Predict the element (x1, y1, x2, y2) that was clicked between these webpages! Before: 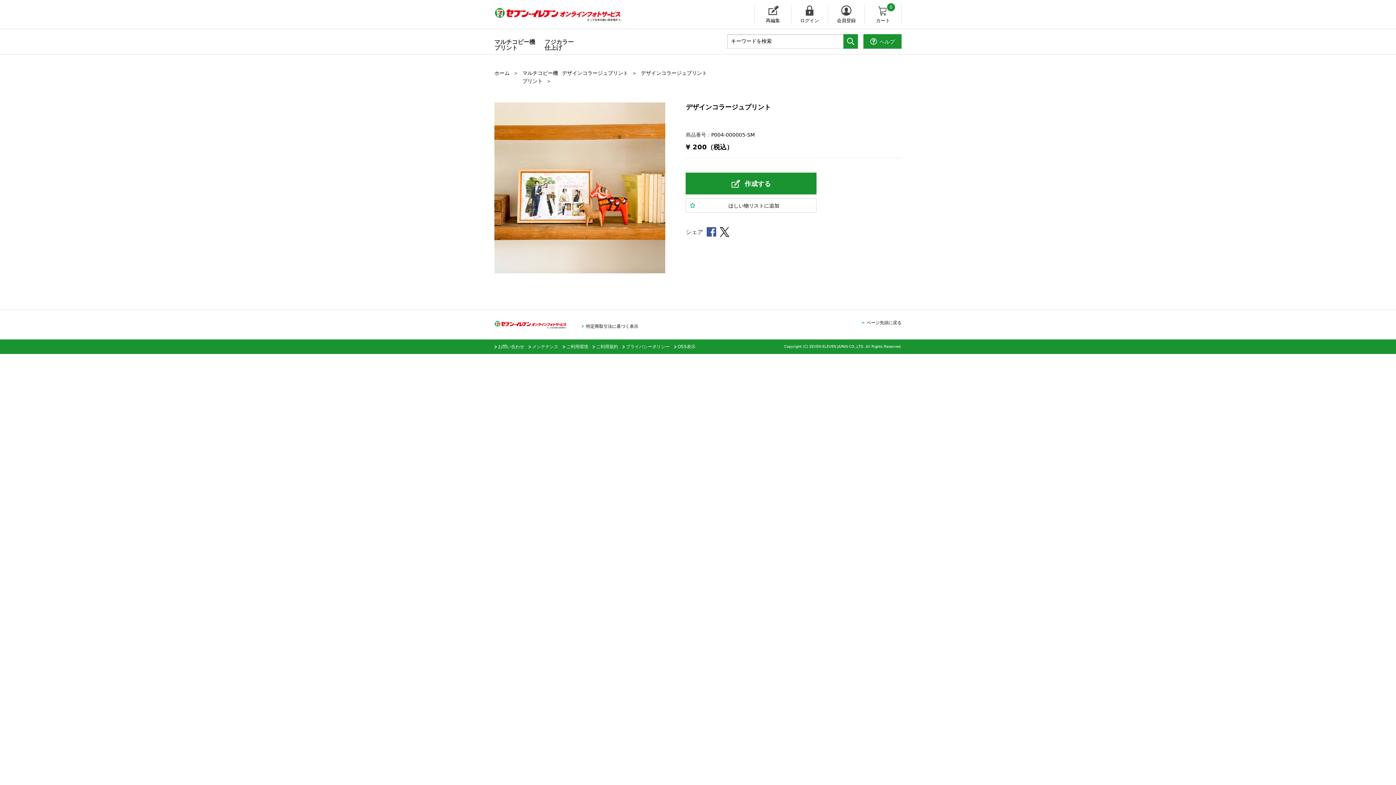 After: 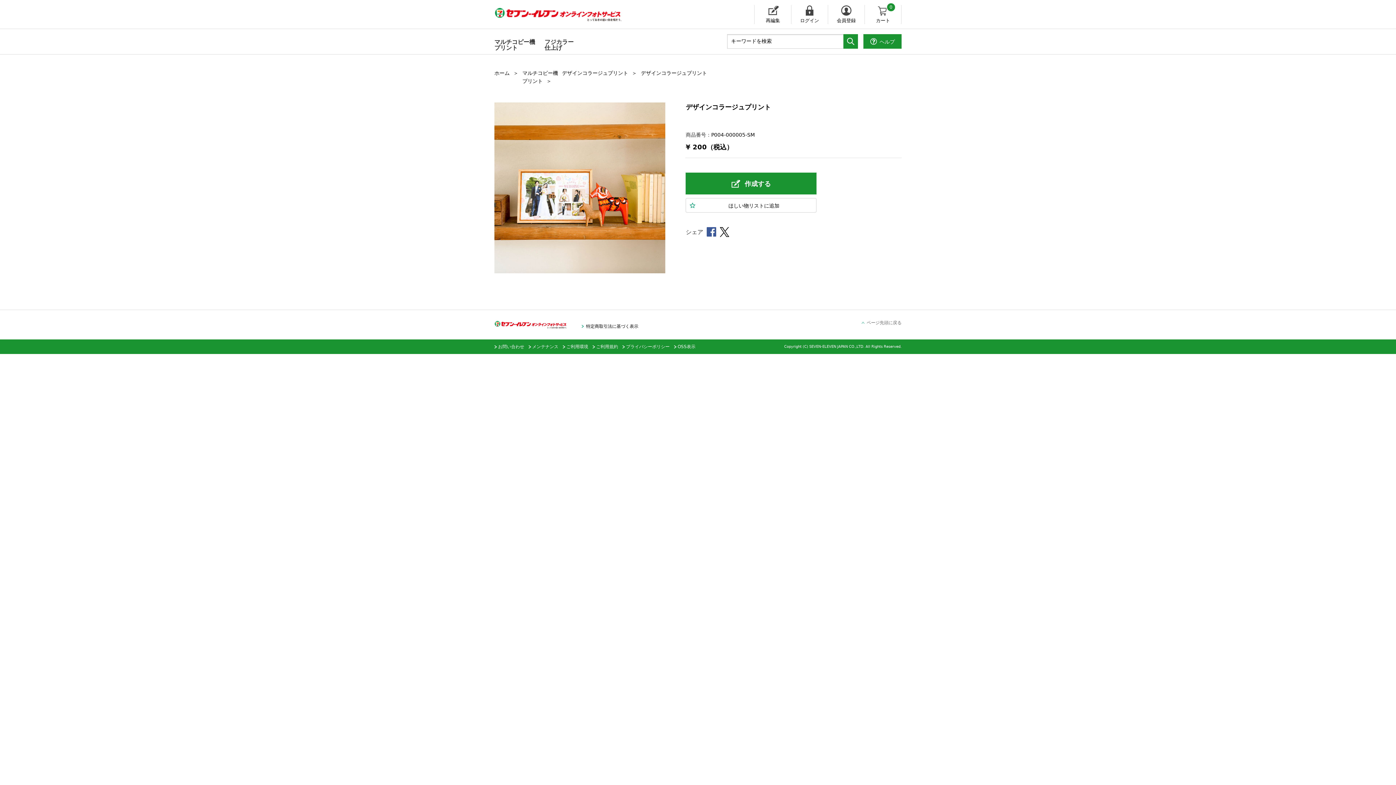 Action: bbox: (861, 320, 901, 325) label: ページ先頭に戻る